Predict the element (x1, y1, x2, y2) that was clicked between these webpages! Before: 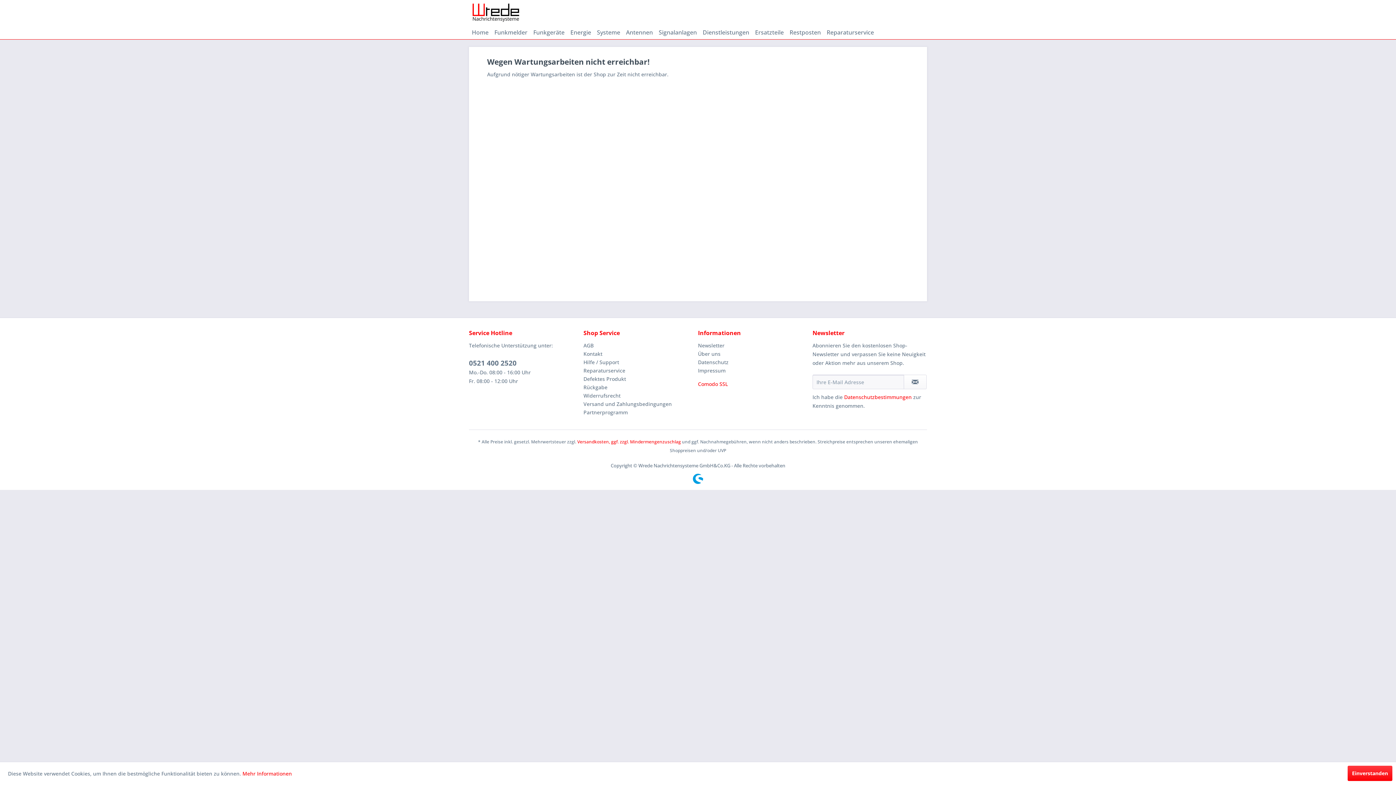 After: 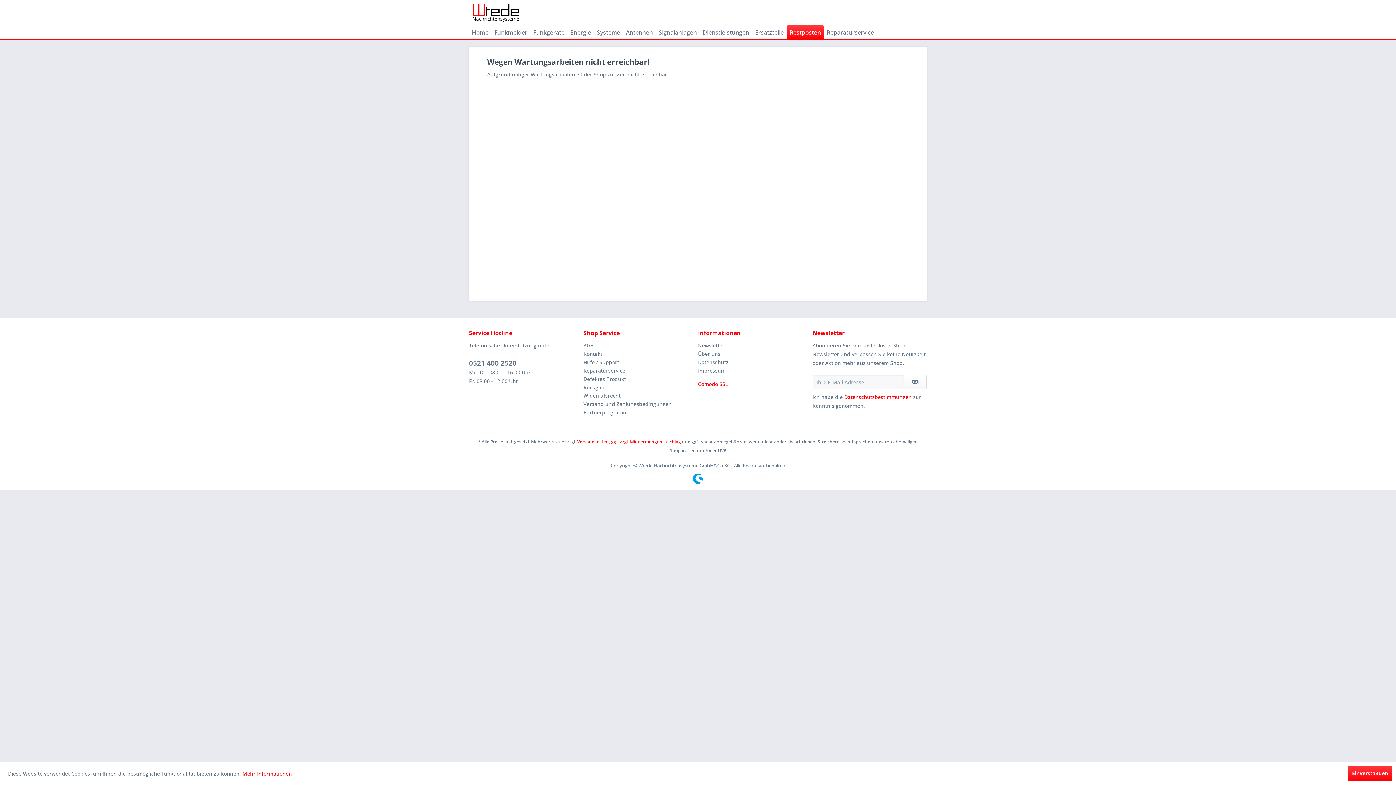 Action: bbox: (786, 25, 824, 39) label: Restposten